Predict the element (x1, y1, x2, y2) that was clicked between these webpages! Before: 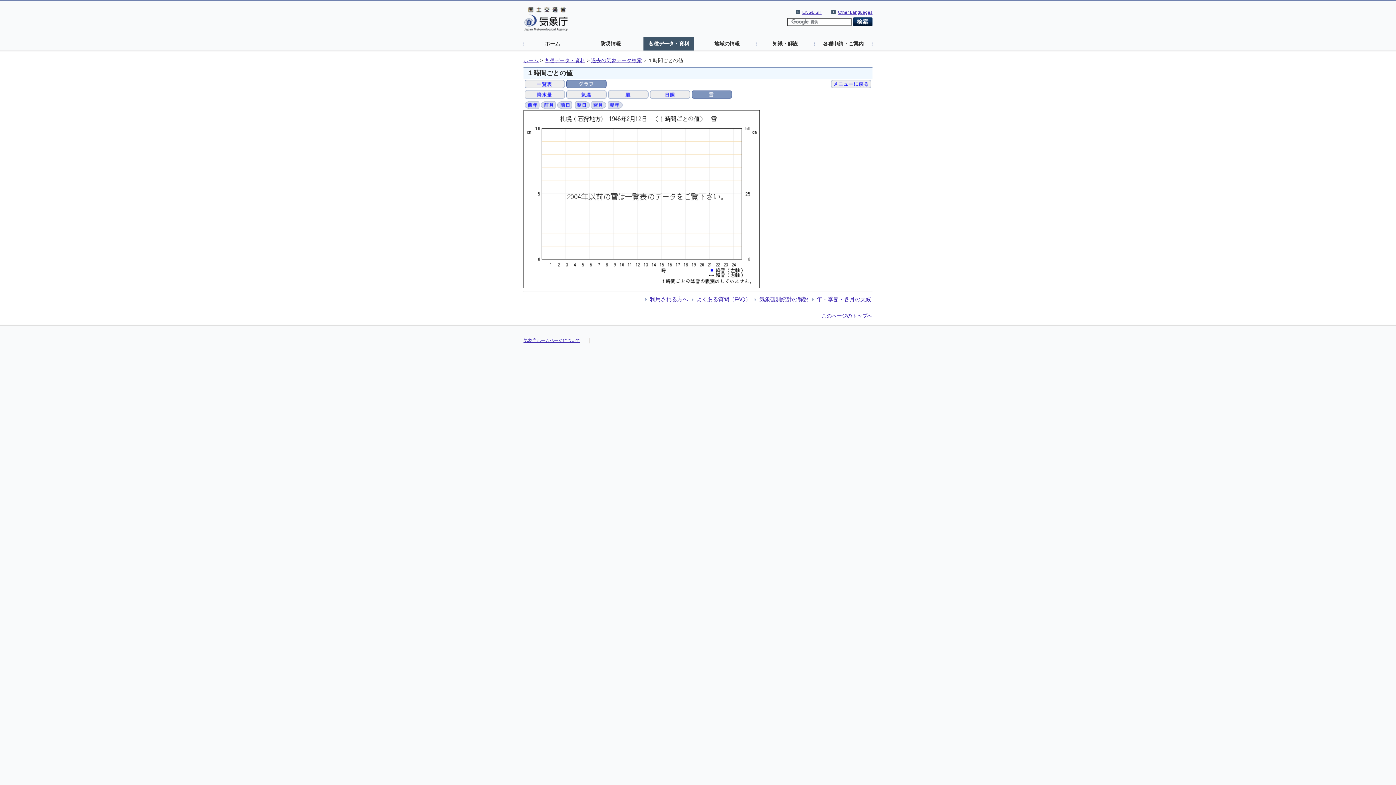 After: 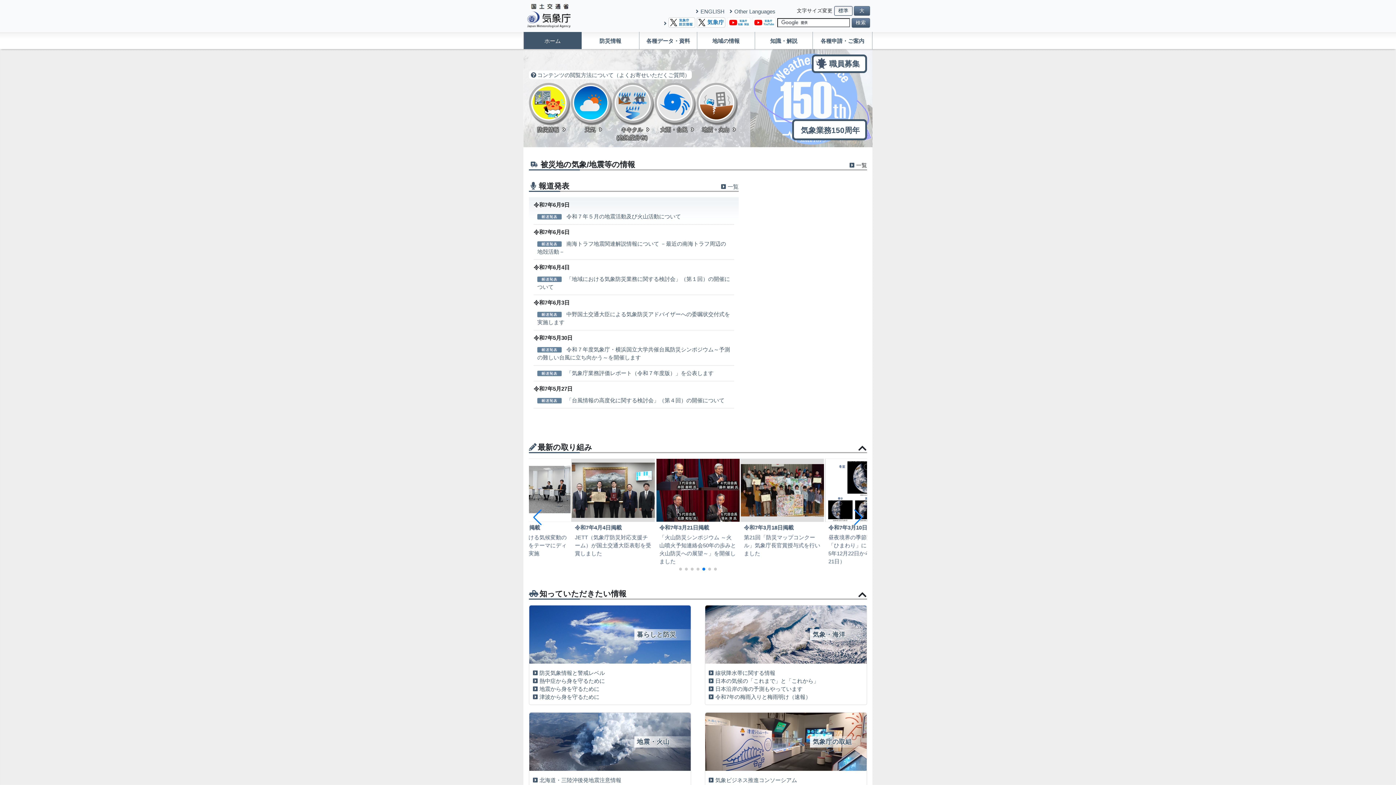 Action: bbox: (524, 7, 568, 11)